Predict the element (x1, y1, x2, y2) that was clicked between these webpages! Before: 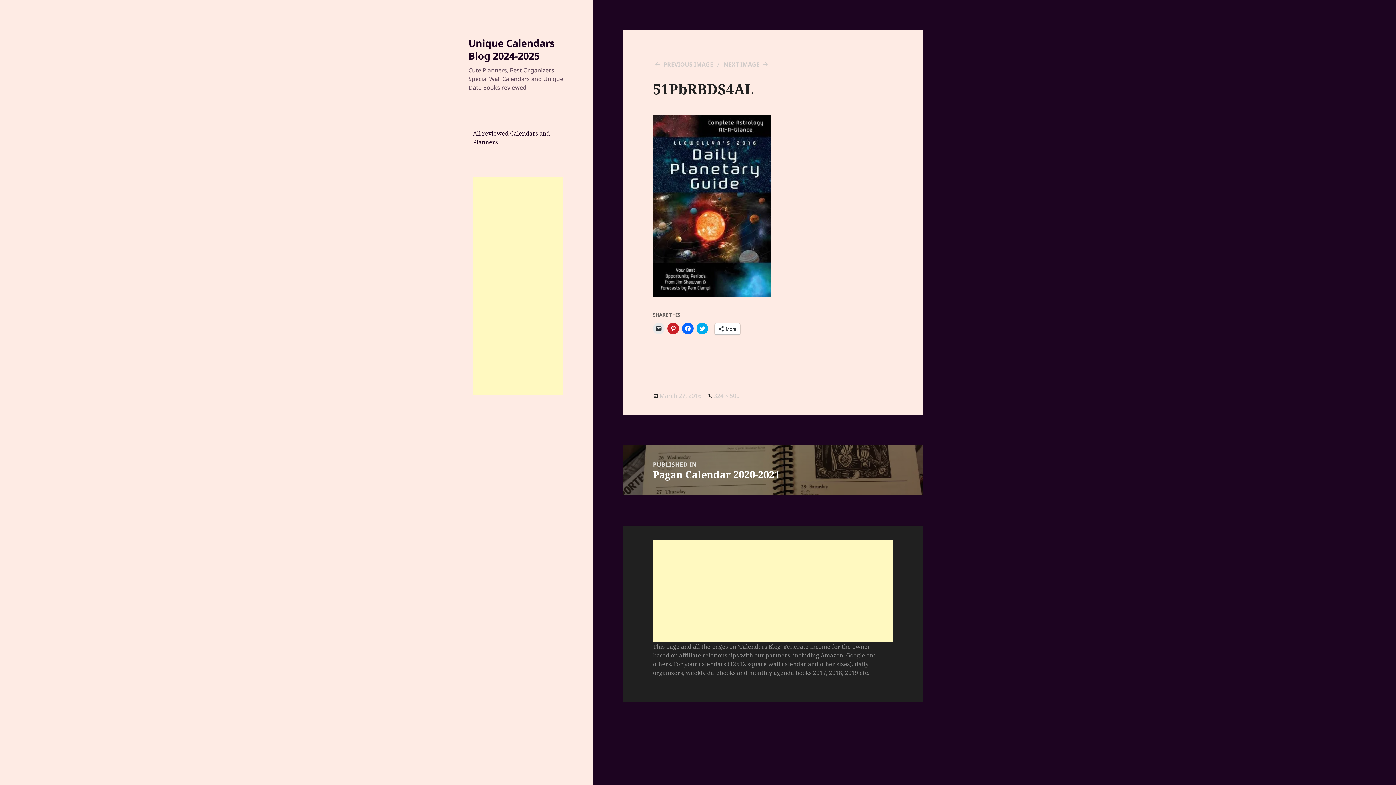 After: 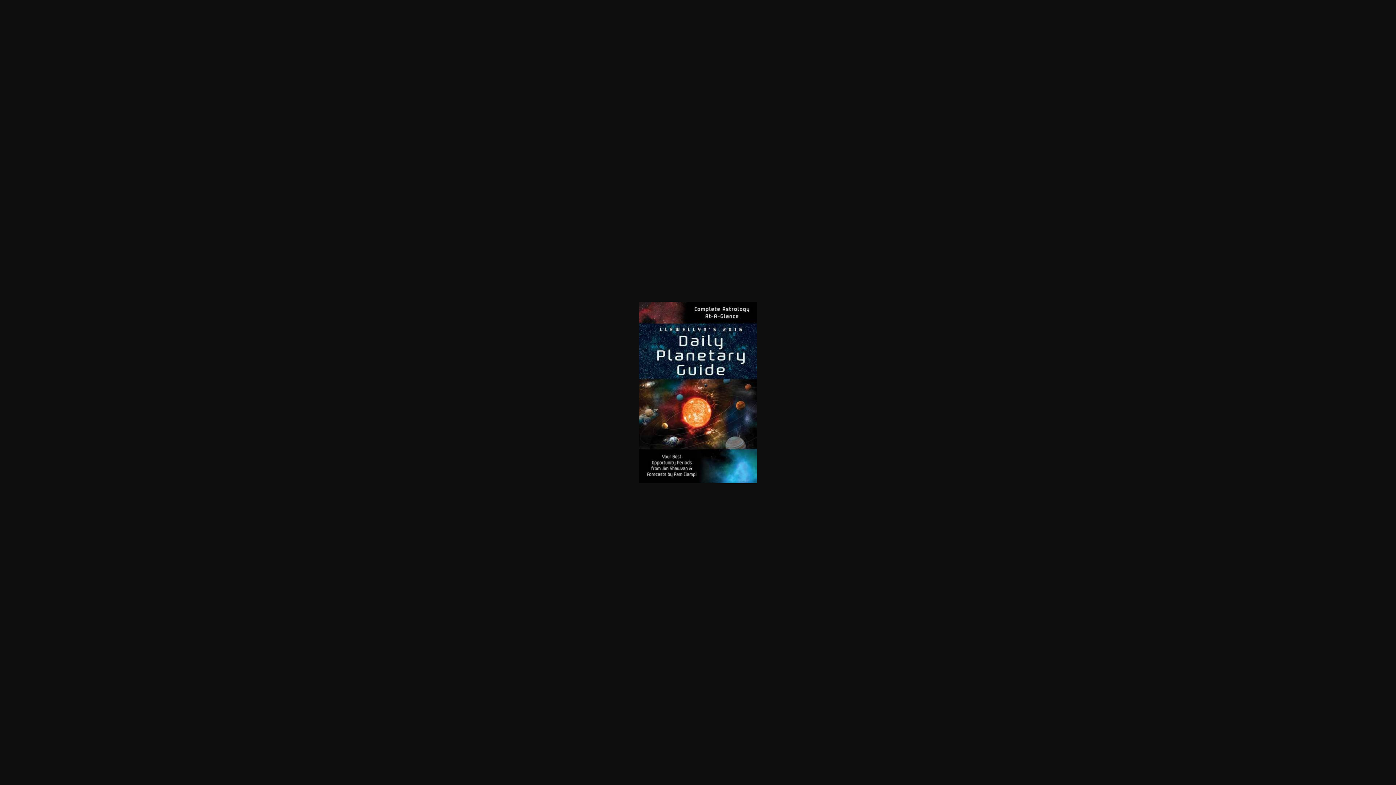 Action: bbox: (713, 391, 739, 400) label: 324 × 500